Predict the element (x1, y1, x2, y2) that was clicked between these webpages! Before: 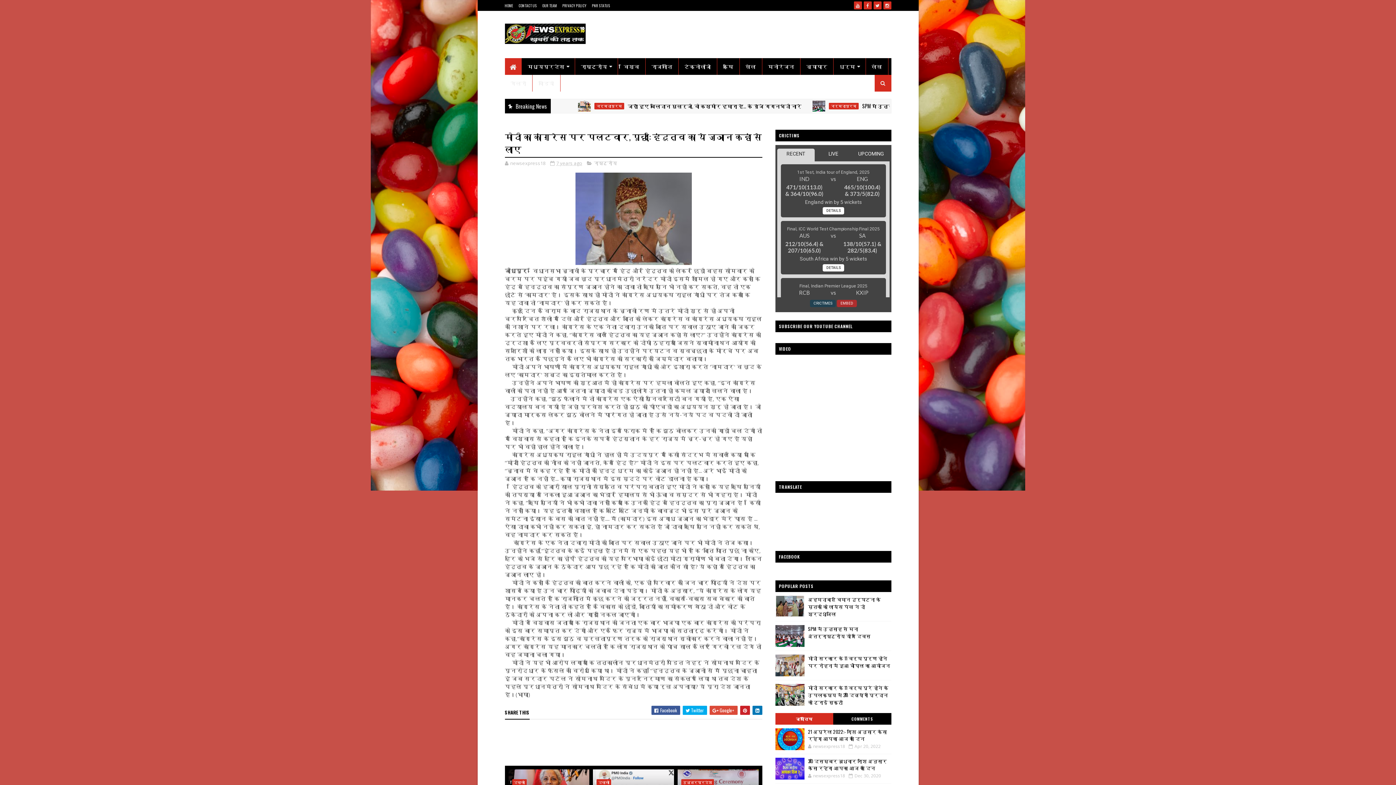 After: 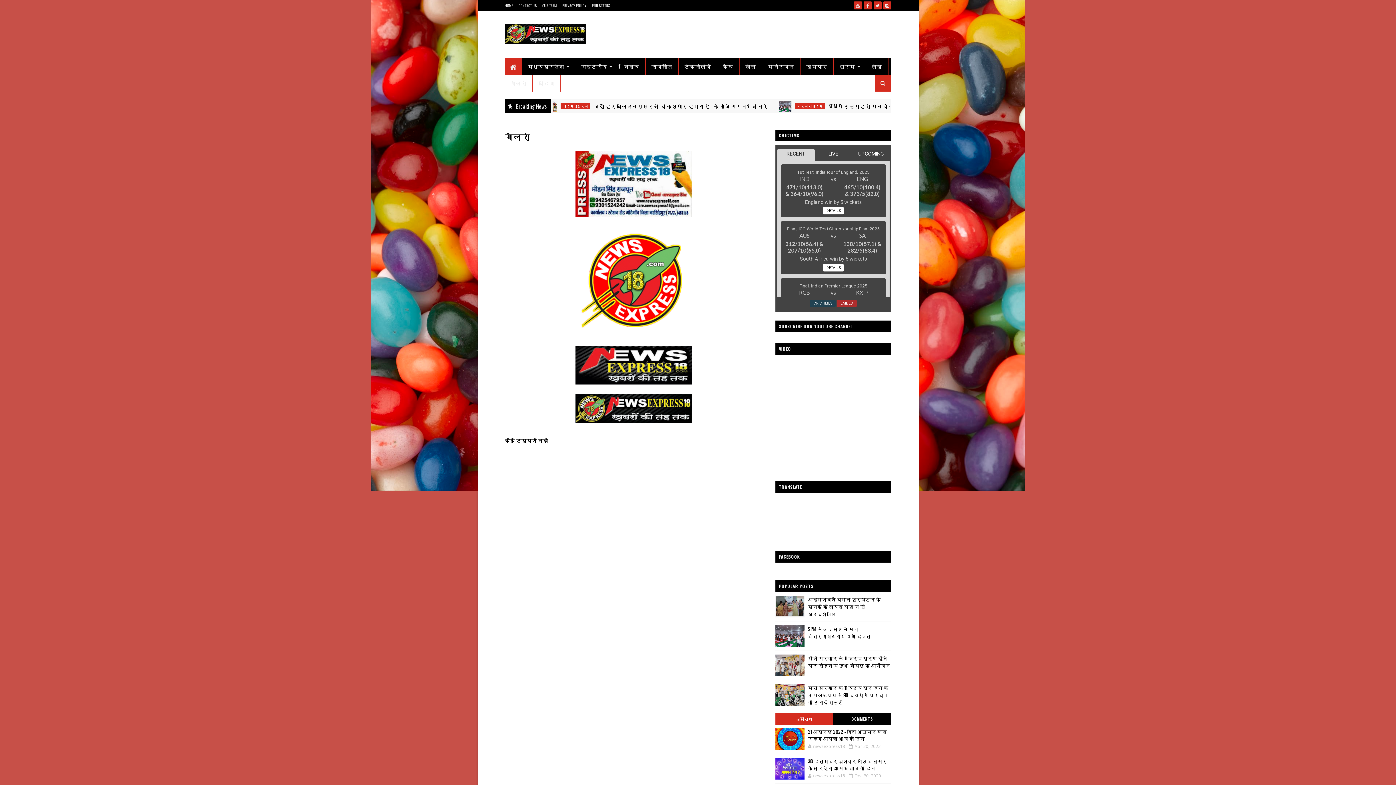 Action: label: गैलरी bbox: (504, 74, 532, 91)